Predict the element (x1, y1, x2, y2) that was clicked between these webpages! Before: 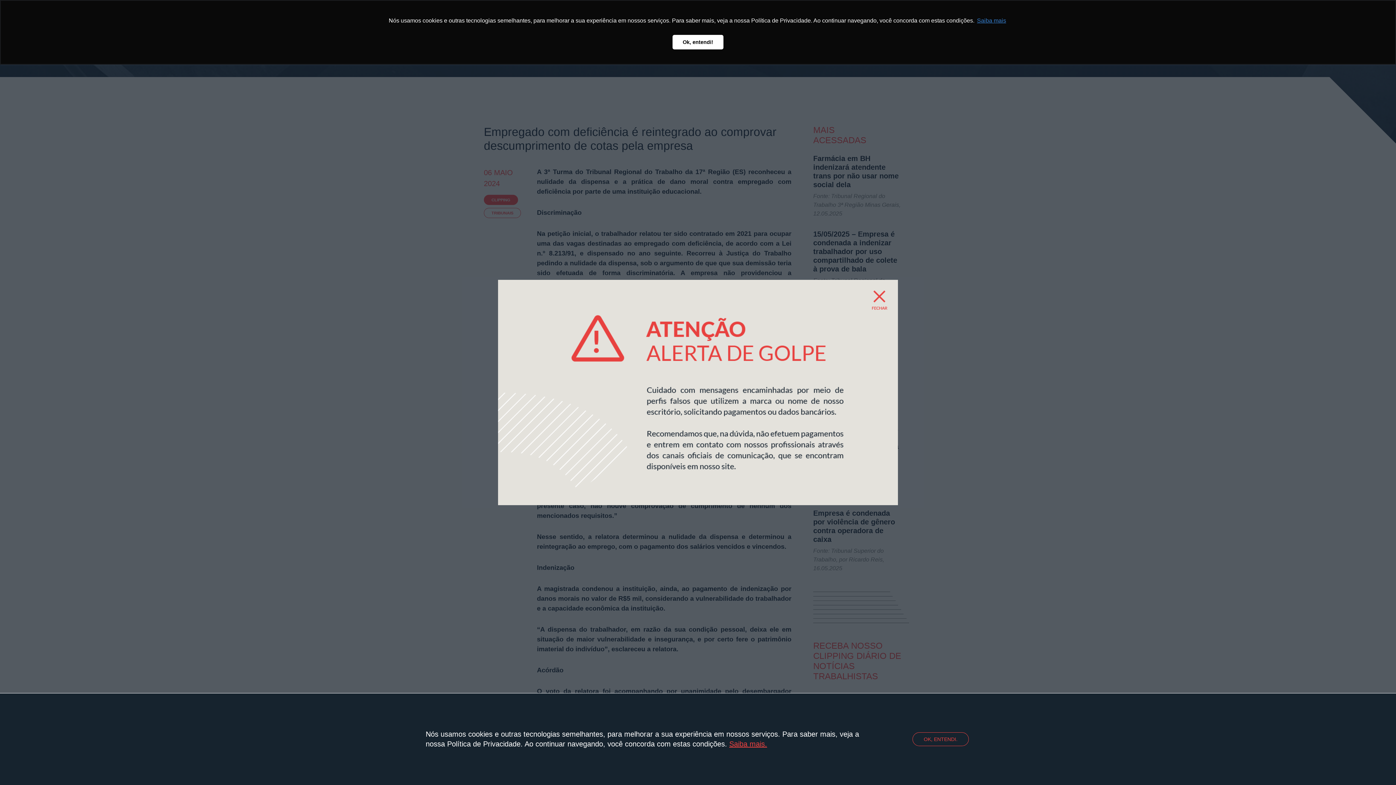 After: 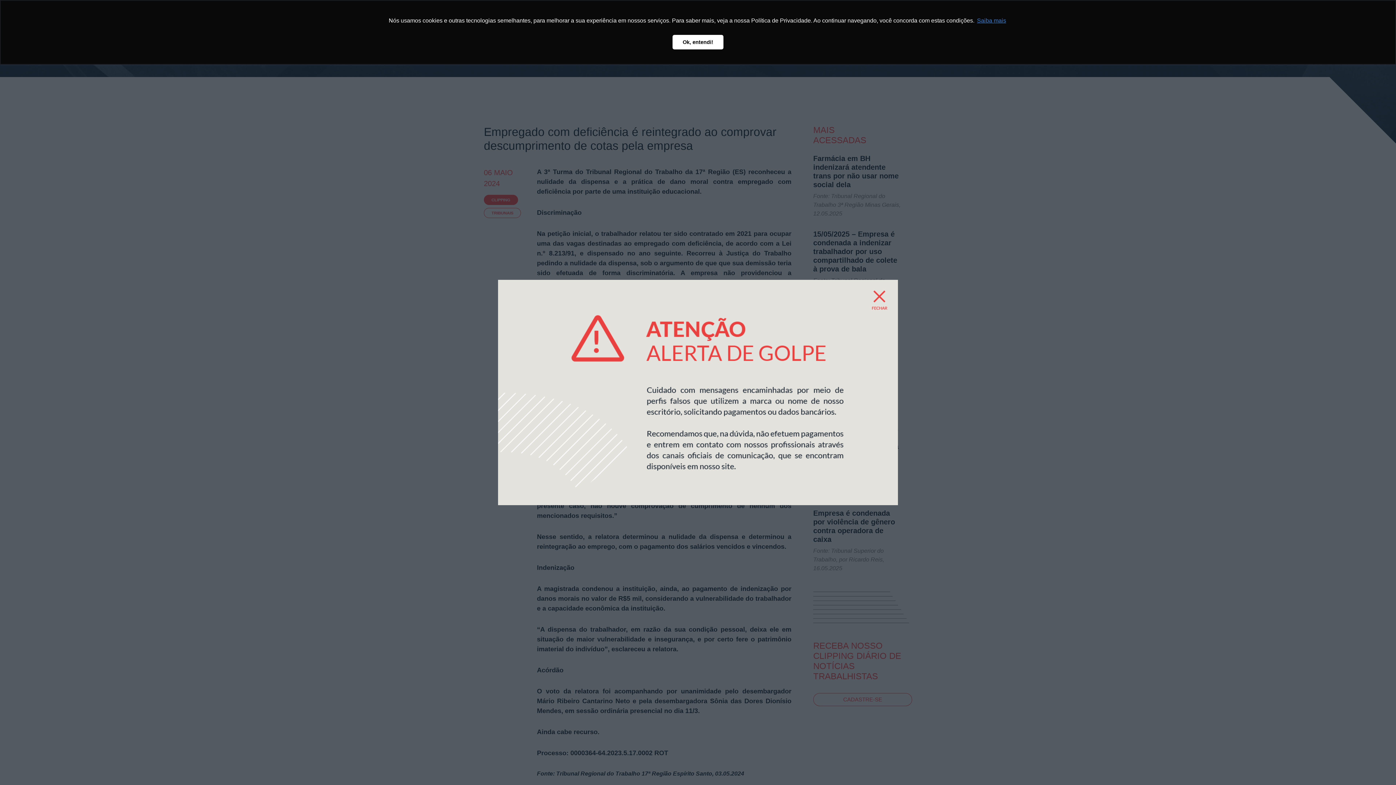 Action: bbox: (912, 732, 969, 746) label: OK, ENTENDI.